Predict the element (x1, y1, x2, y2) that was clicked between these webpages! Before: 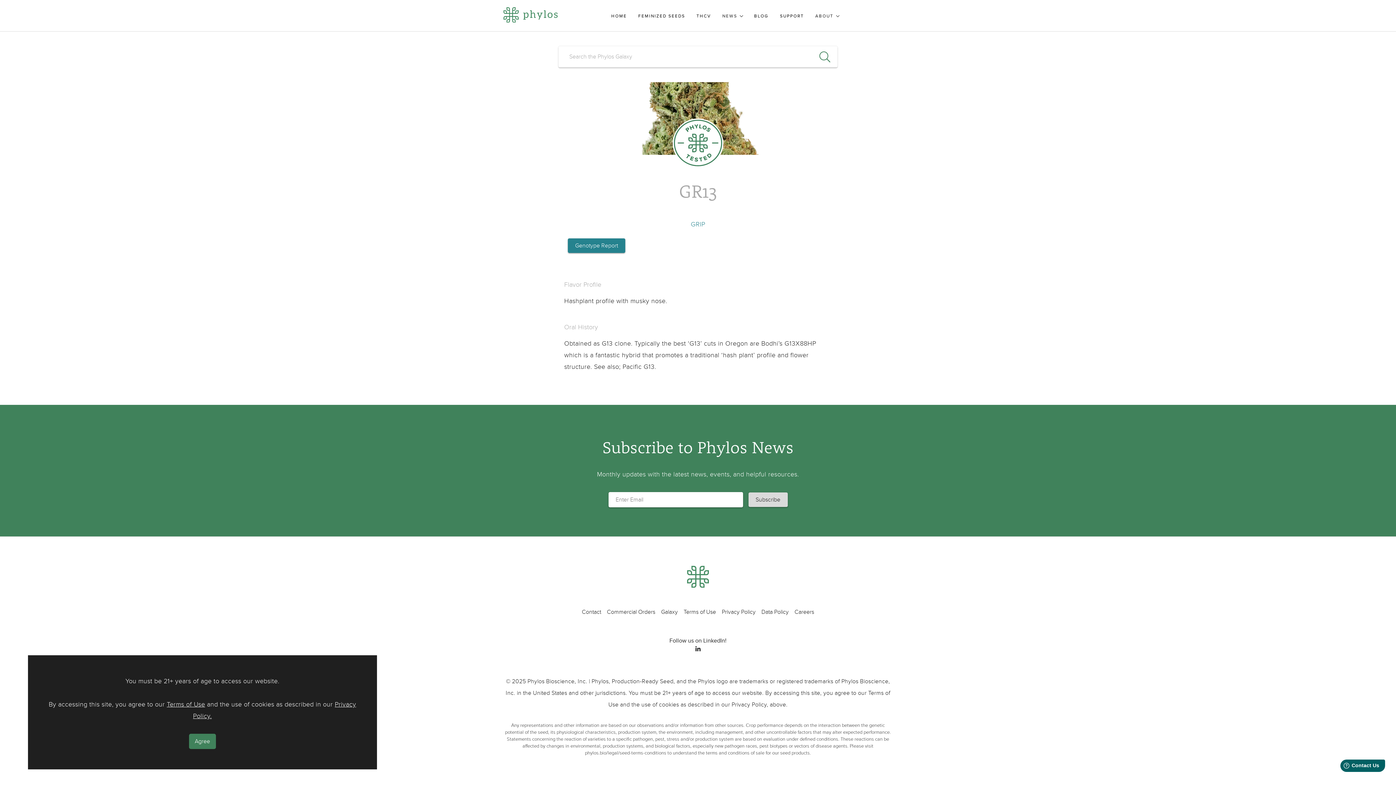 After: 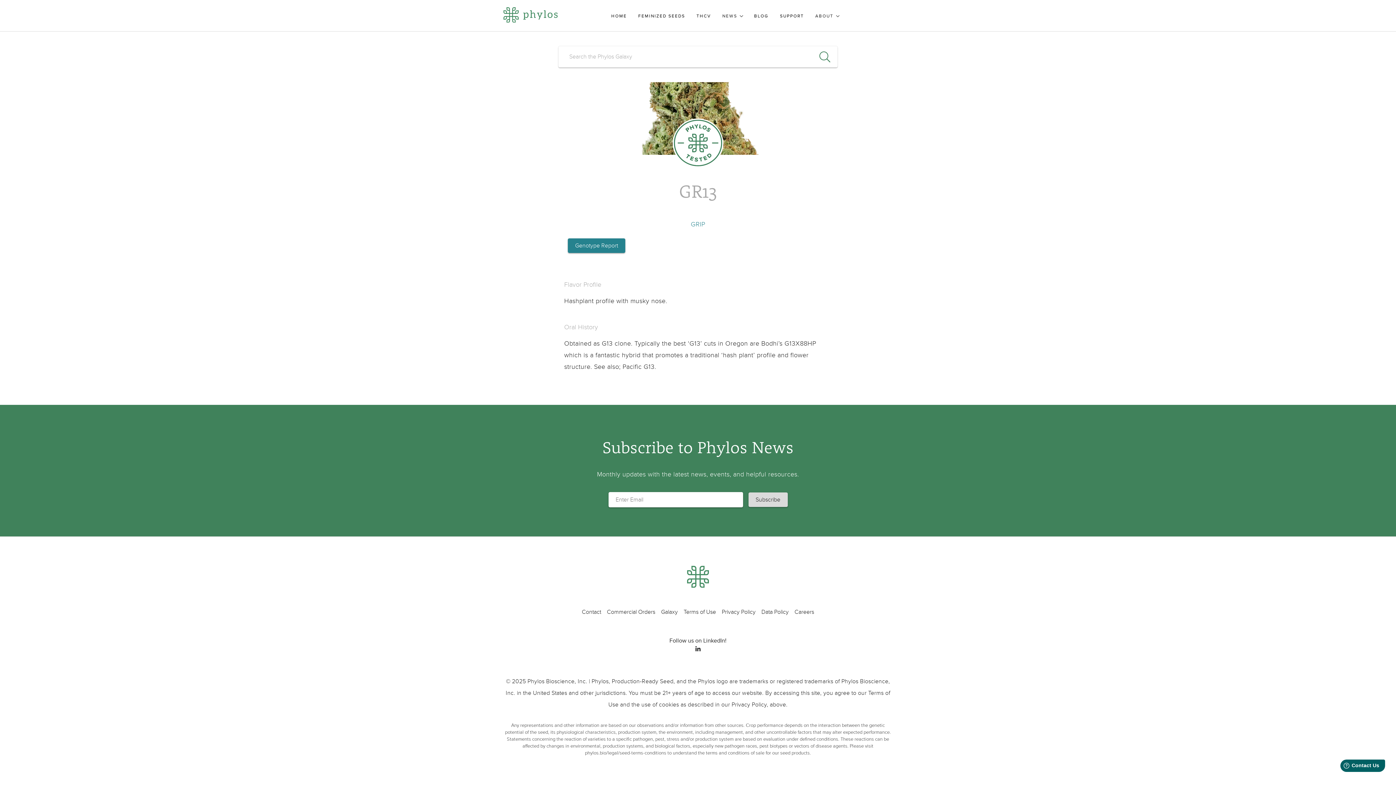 Action: bbox: (189, 734, 215, 749) label: Agree